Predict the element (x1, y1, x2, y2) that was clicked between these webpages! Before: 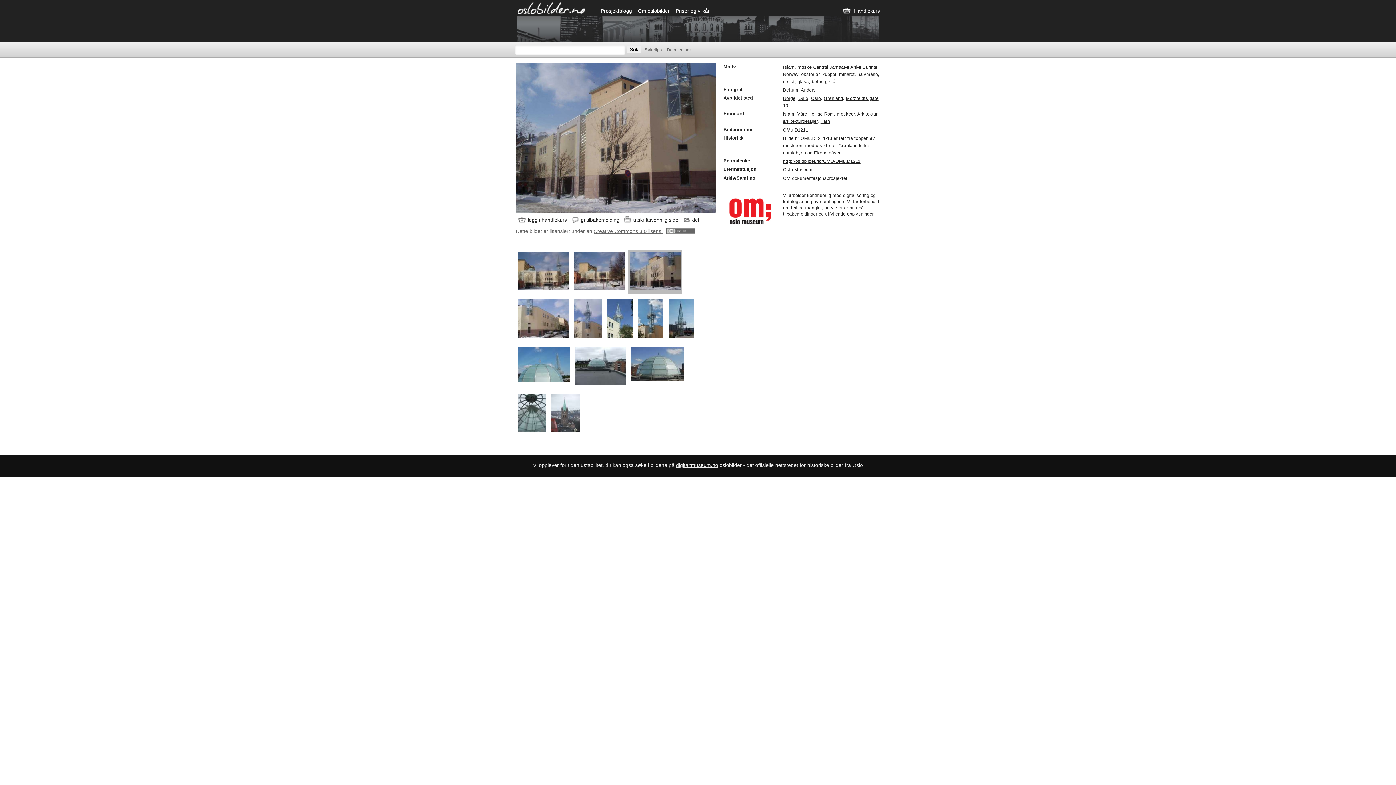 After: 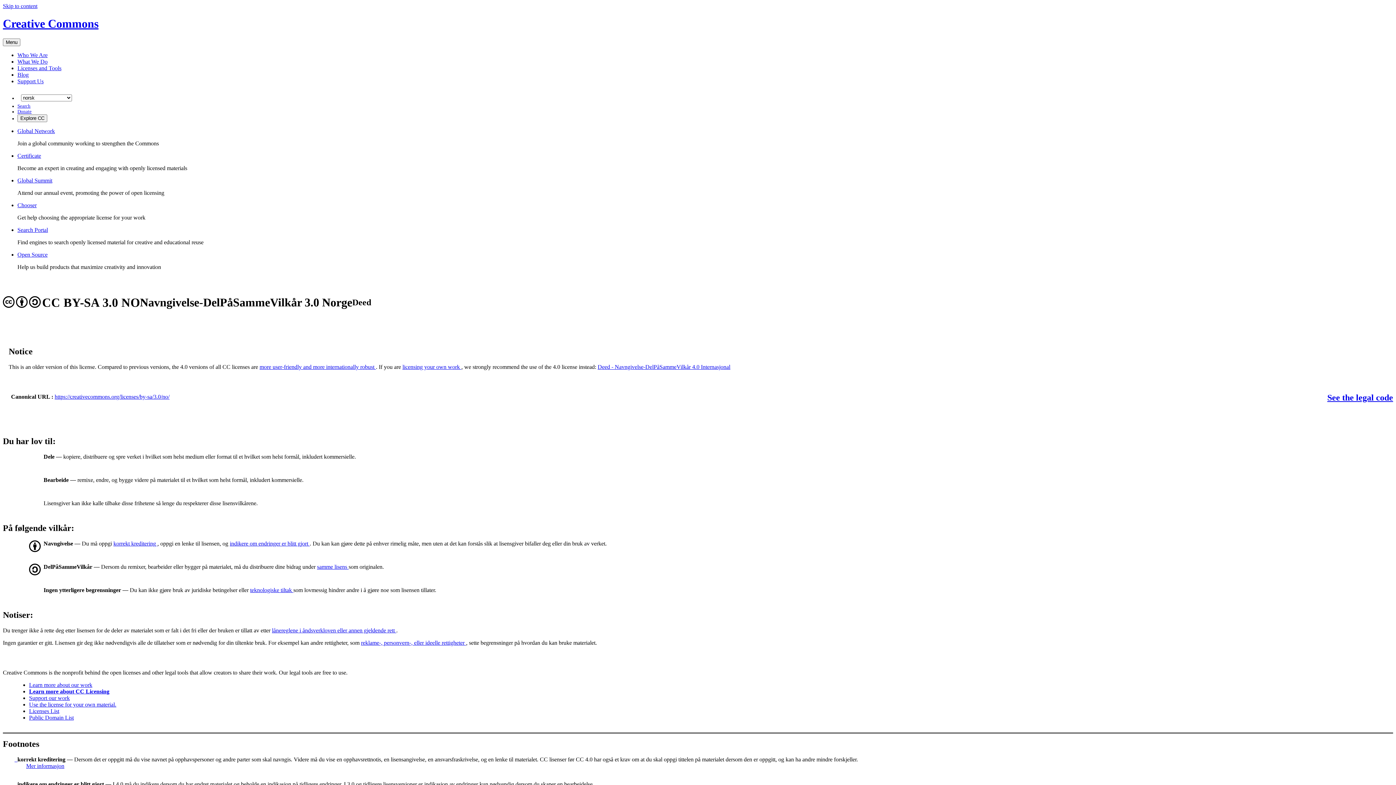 Action: label: Creative Commons 3.0 lisens  bbox: (593, 228, 695, 234)